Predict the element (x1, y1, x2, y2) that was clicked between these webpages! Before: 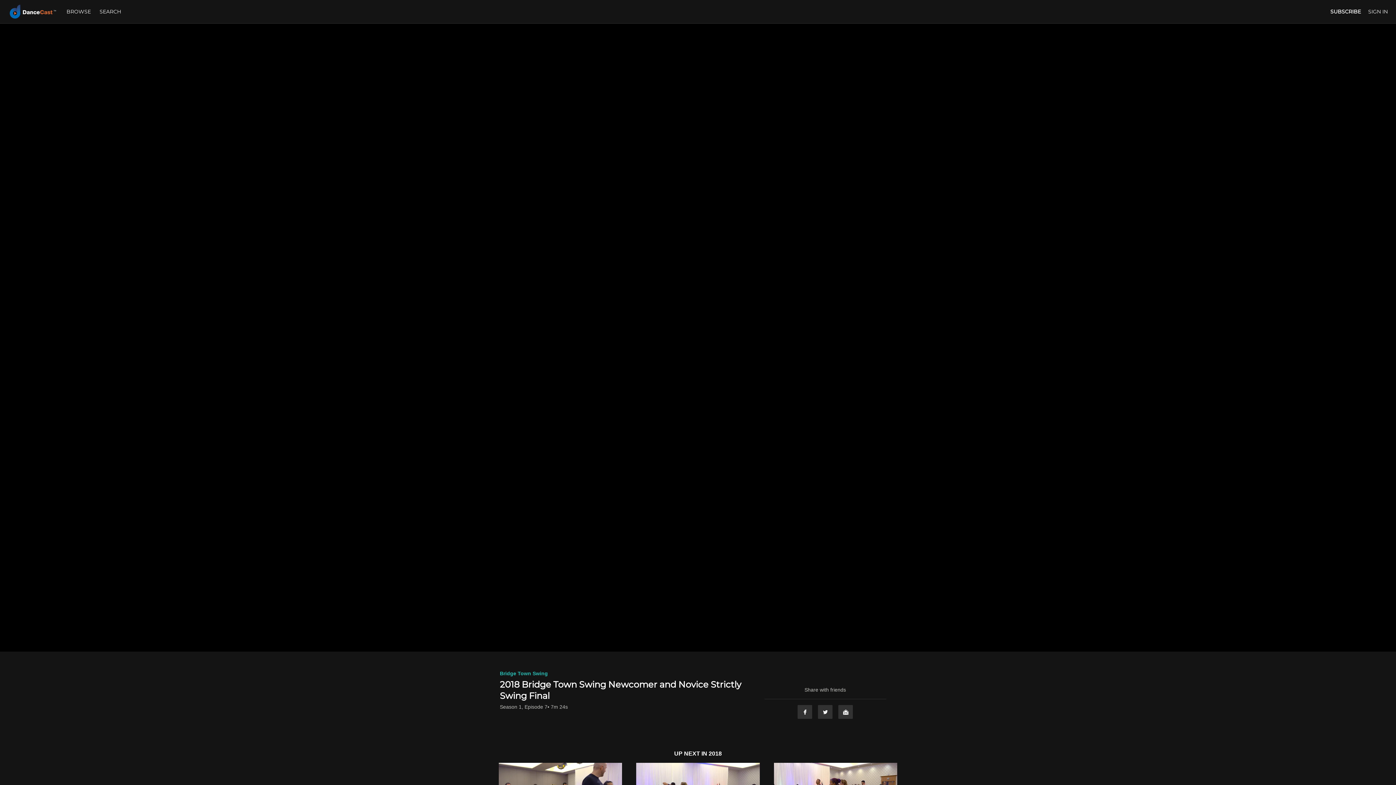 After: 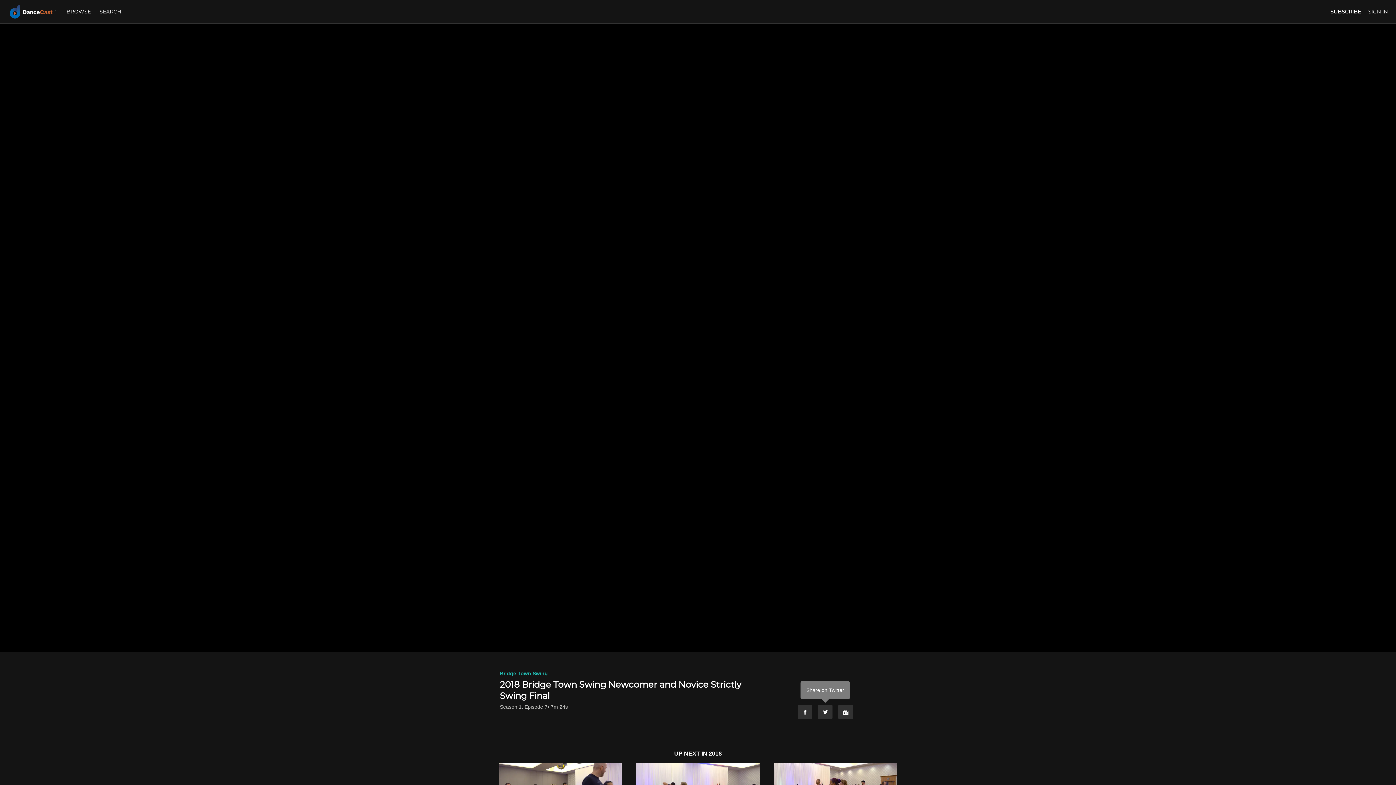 Action: bbox: (817, 705, 833, 719) label: Twitter